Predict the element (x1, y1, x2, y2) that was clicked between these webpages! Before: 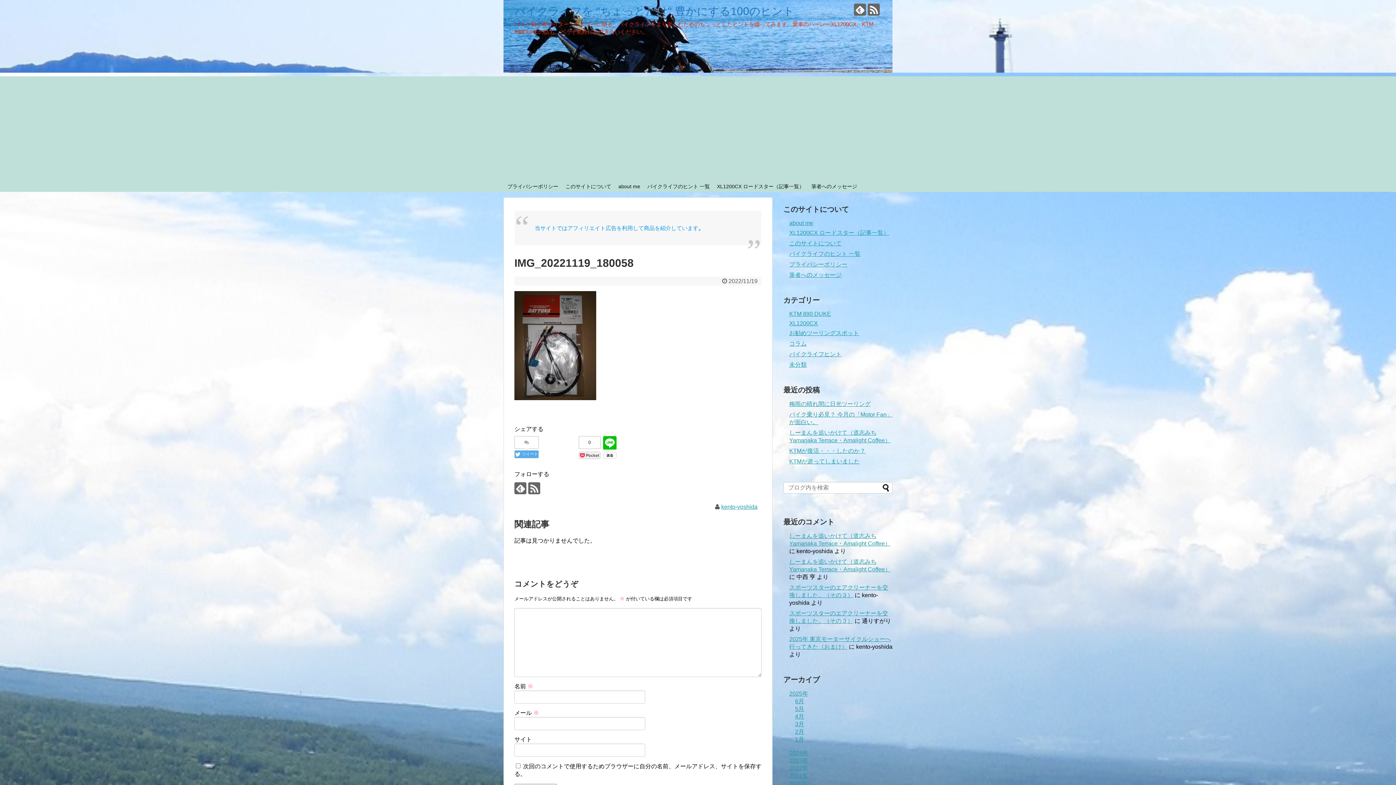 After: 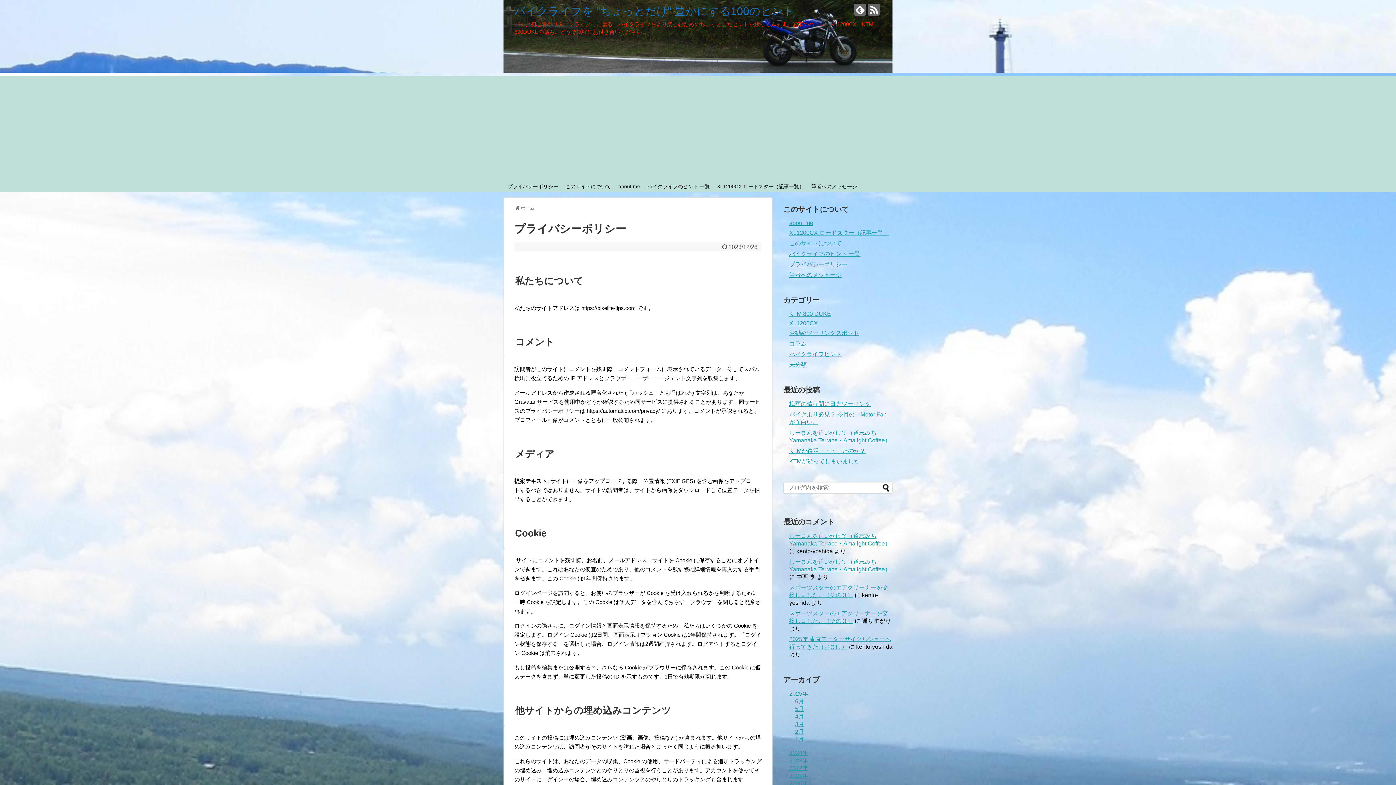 Action: bbox: (504, 182, 562, 191) label: プライバシーポリシー